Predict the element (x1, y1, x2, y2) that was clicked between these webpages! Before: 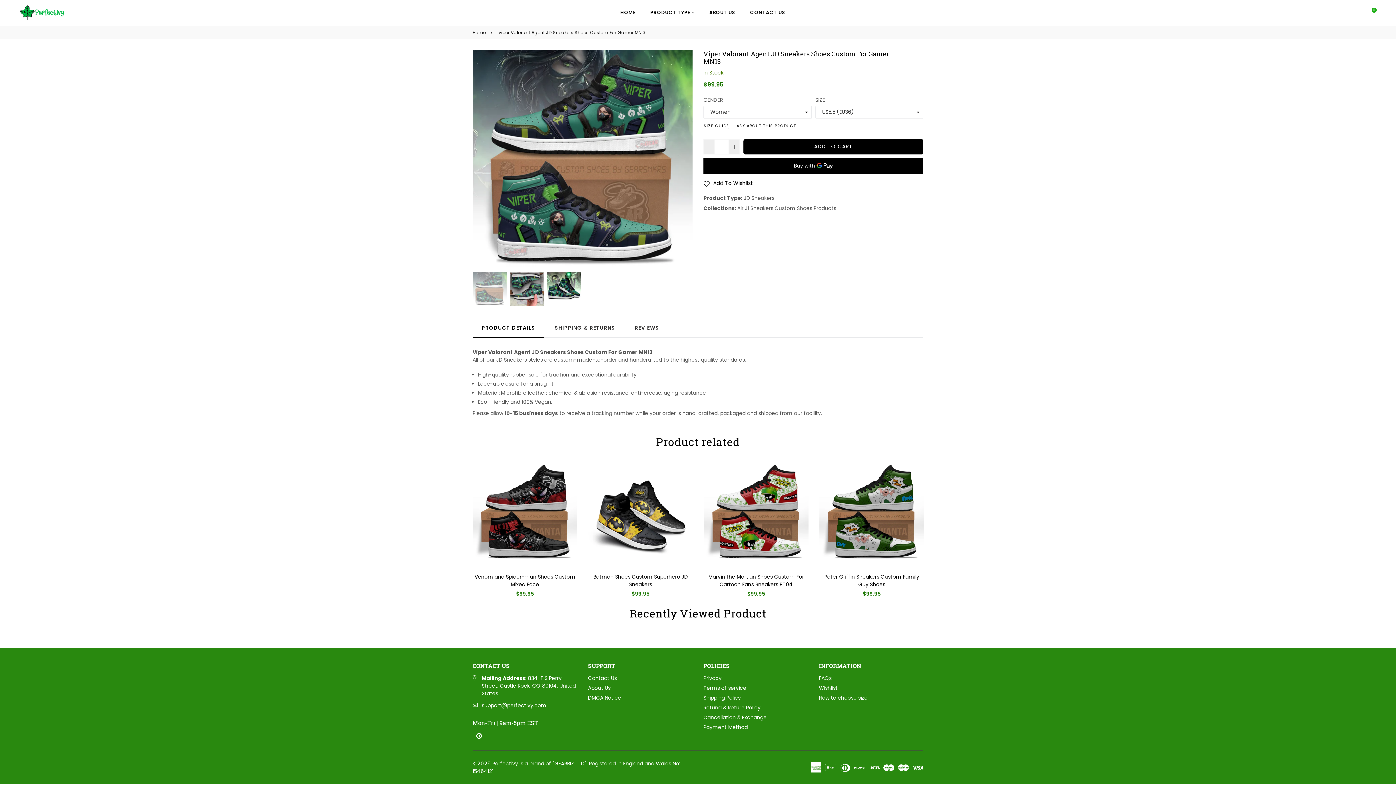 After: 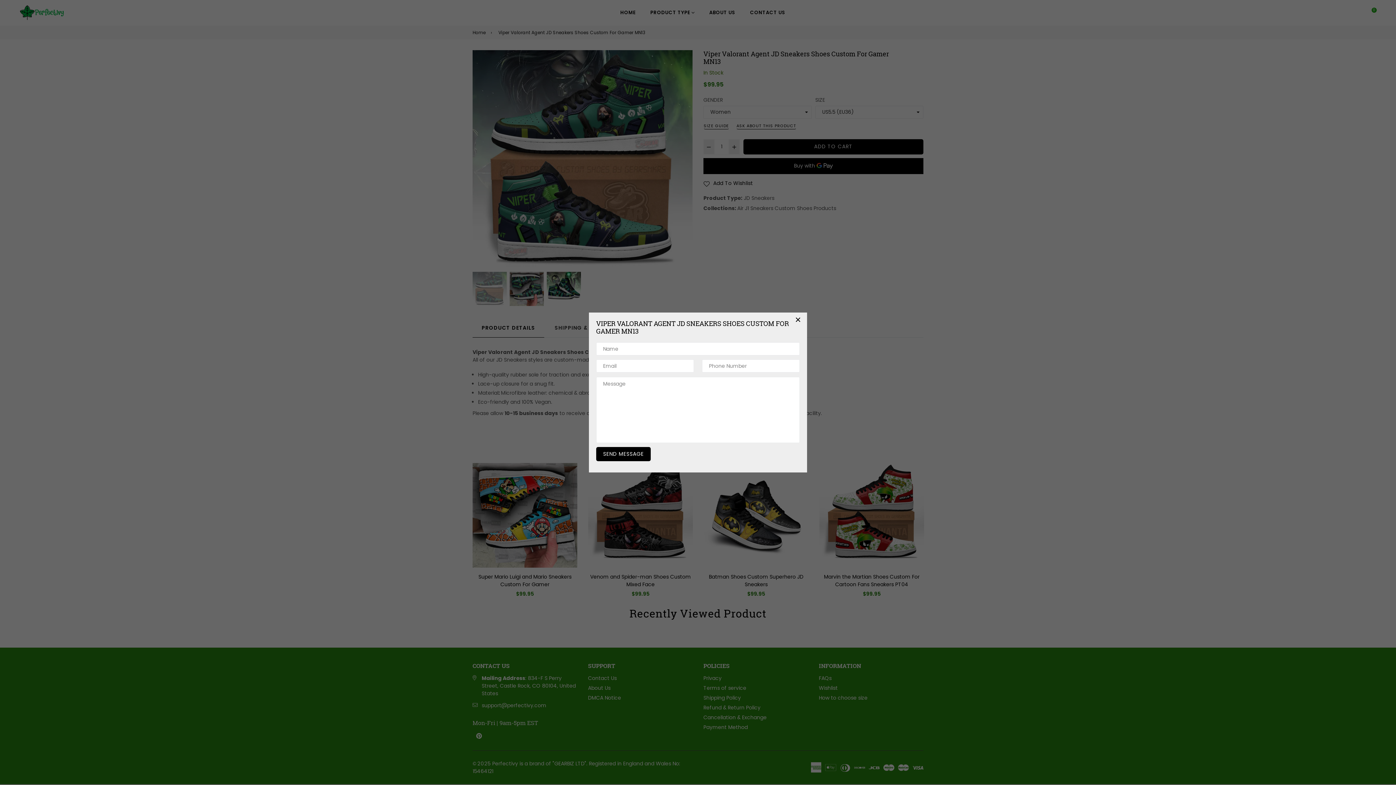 Action: label: ASK ABOUT THIS PRODUCT bbox: (736, 122, 796, 129)